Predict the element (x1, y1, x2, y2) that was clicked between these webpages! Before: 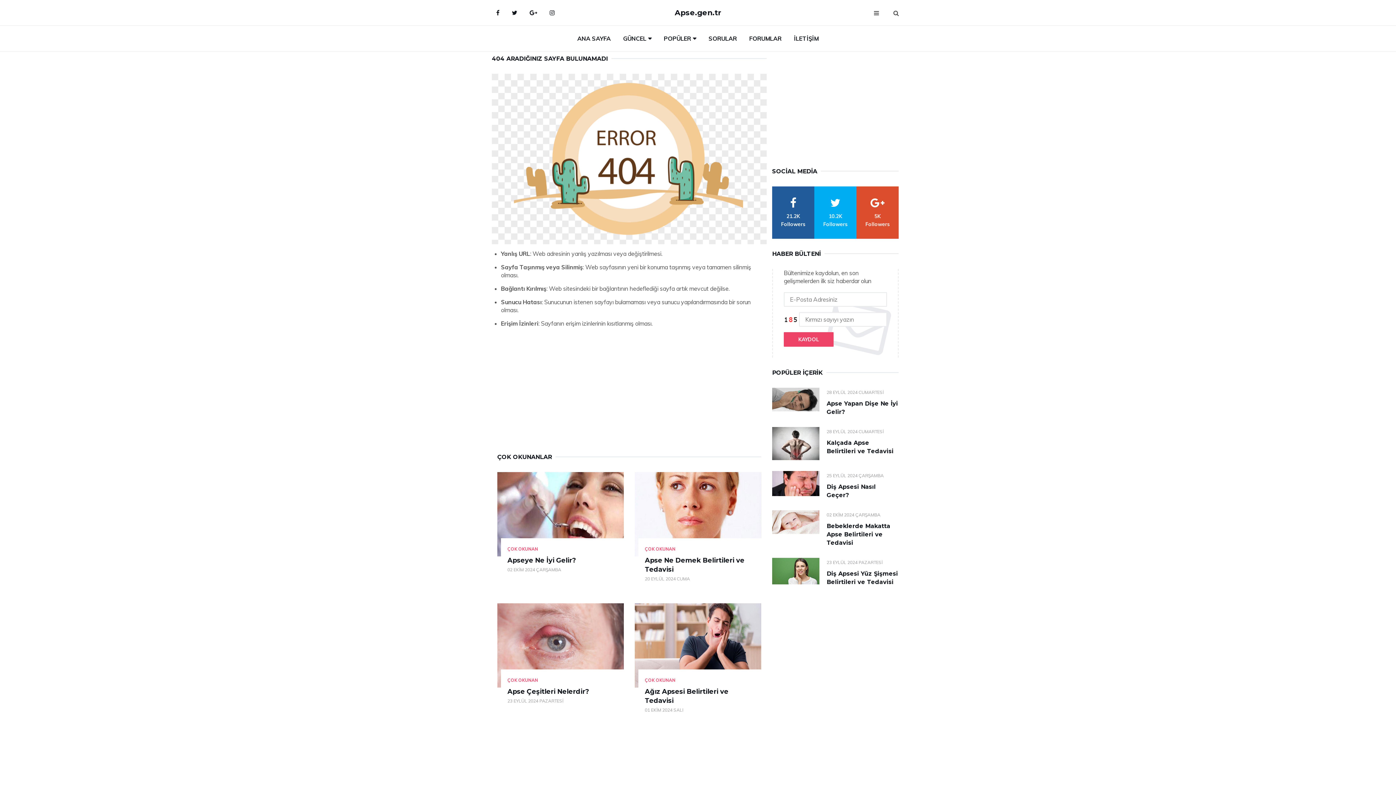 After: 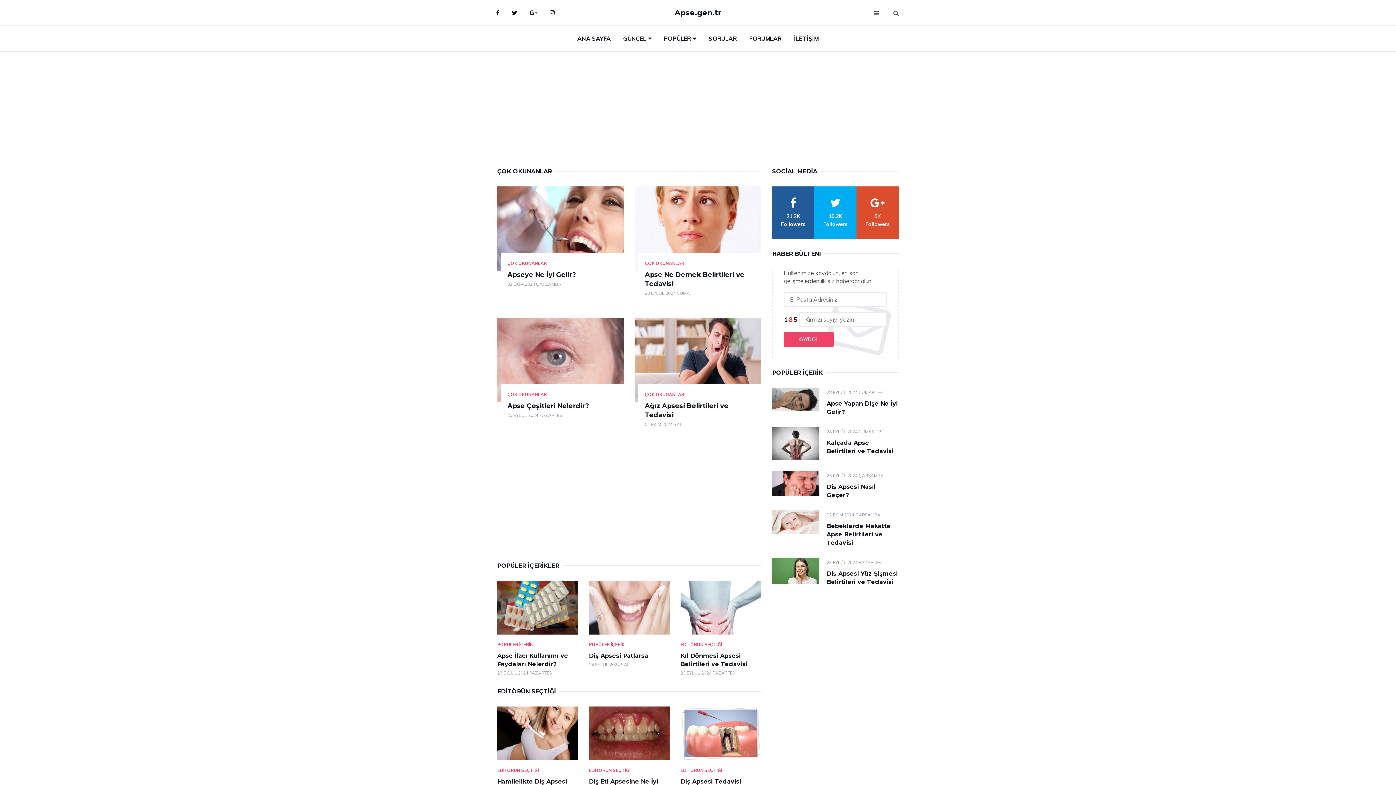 Action: bbox: (645, 546, 675, 552) label: ÇOK OKUNAN